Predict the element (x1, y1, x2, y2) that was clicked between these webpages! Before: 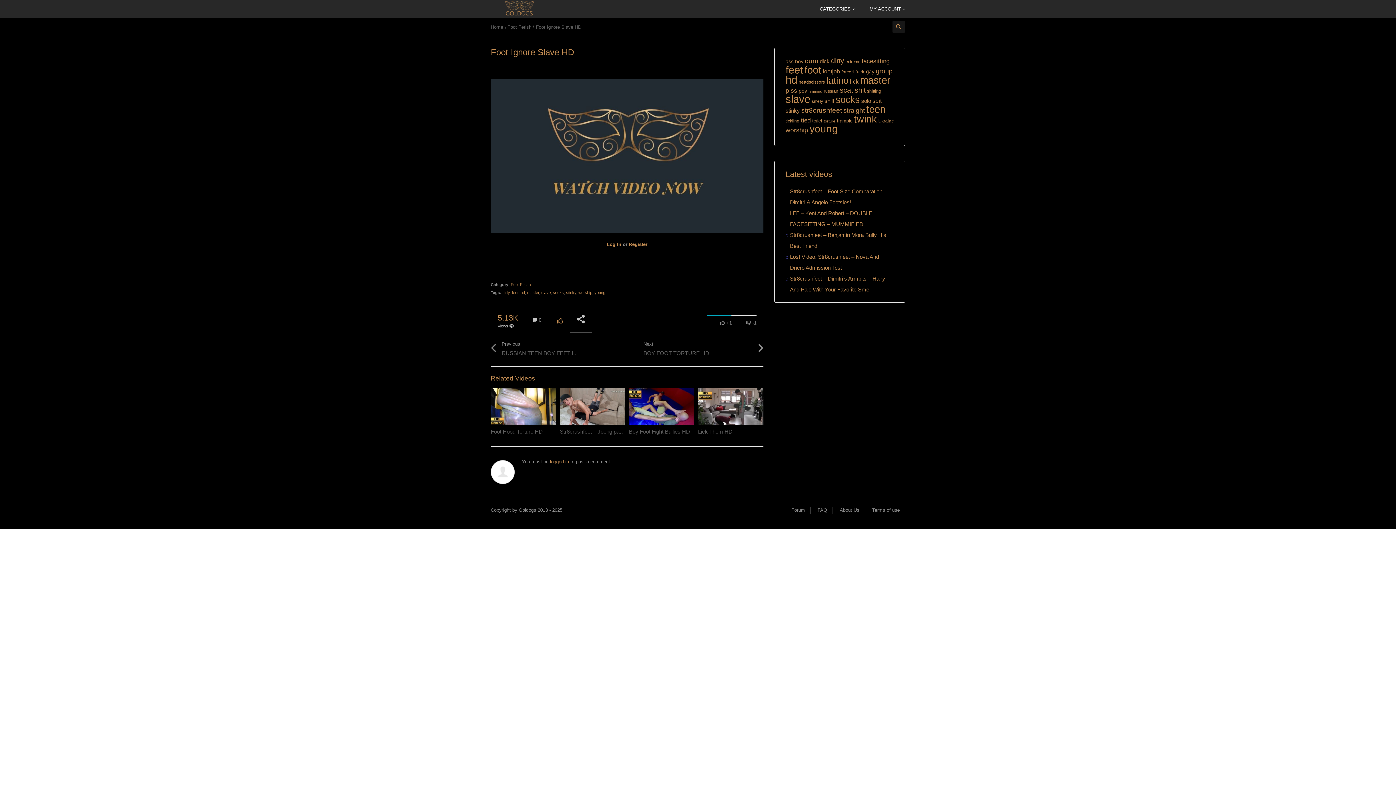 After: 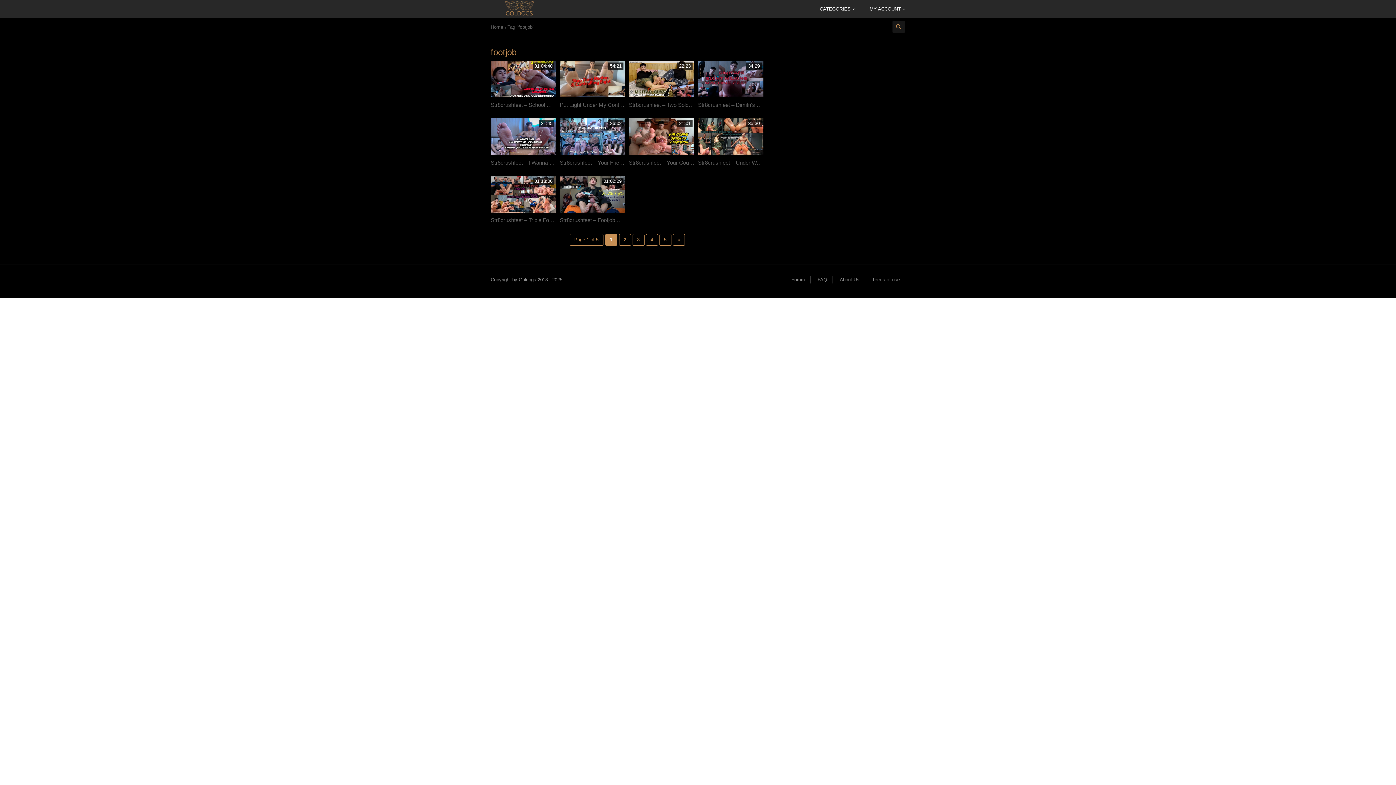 Action: label: footjob (42 items) bbox: (822, 68, 840, 74)